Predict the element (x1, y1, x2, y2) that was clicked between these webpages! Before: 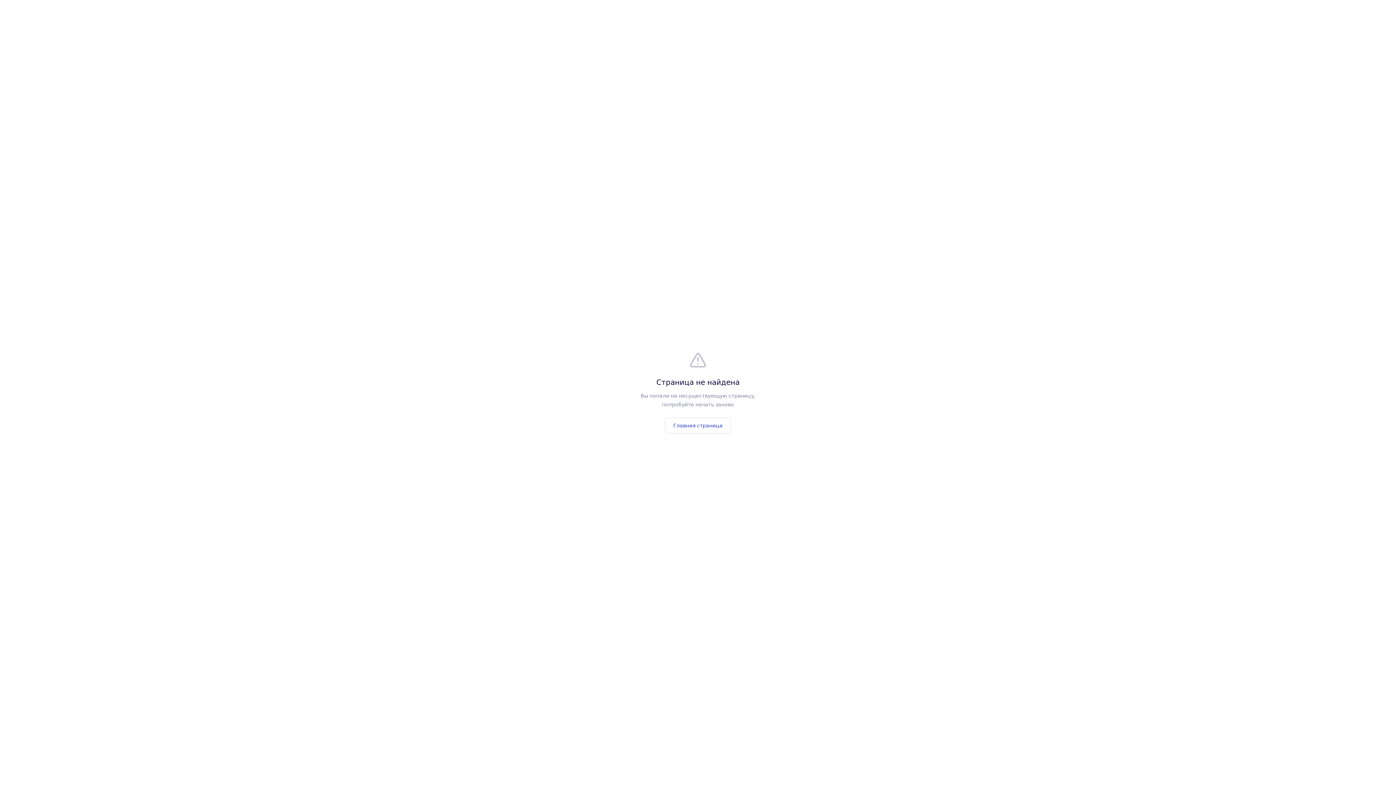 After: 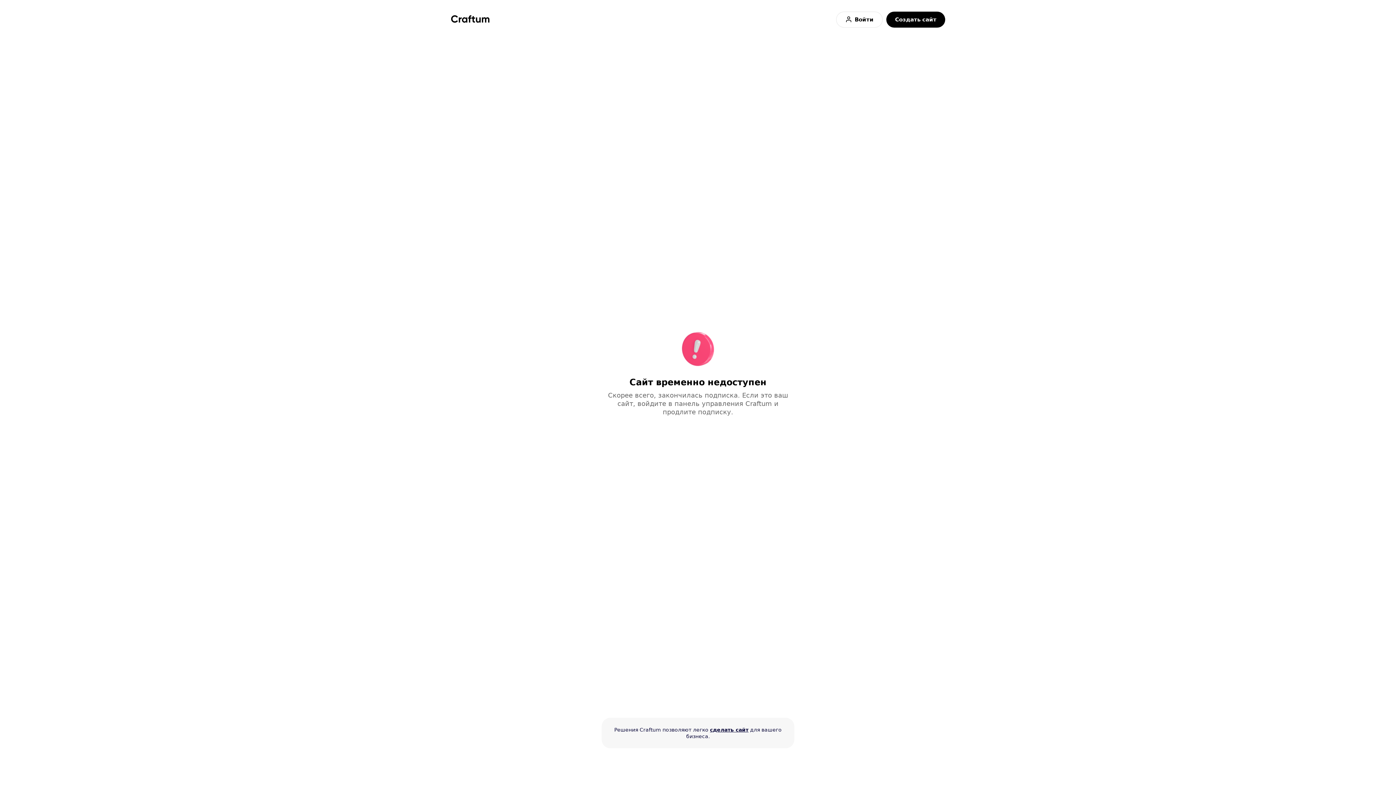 Action: bbox: (665, 417, 731, 433) label: Главная страница